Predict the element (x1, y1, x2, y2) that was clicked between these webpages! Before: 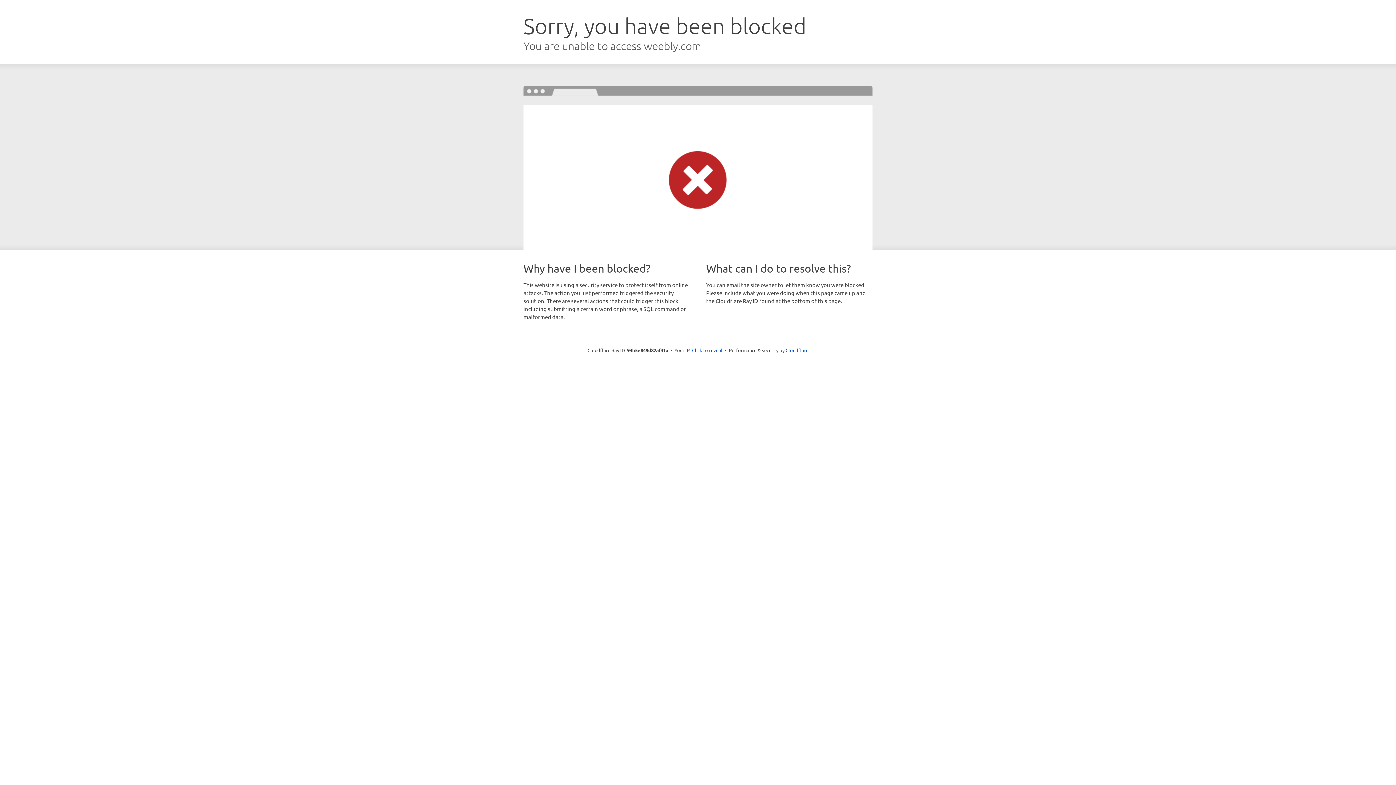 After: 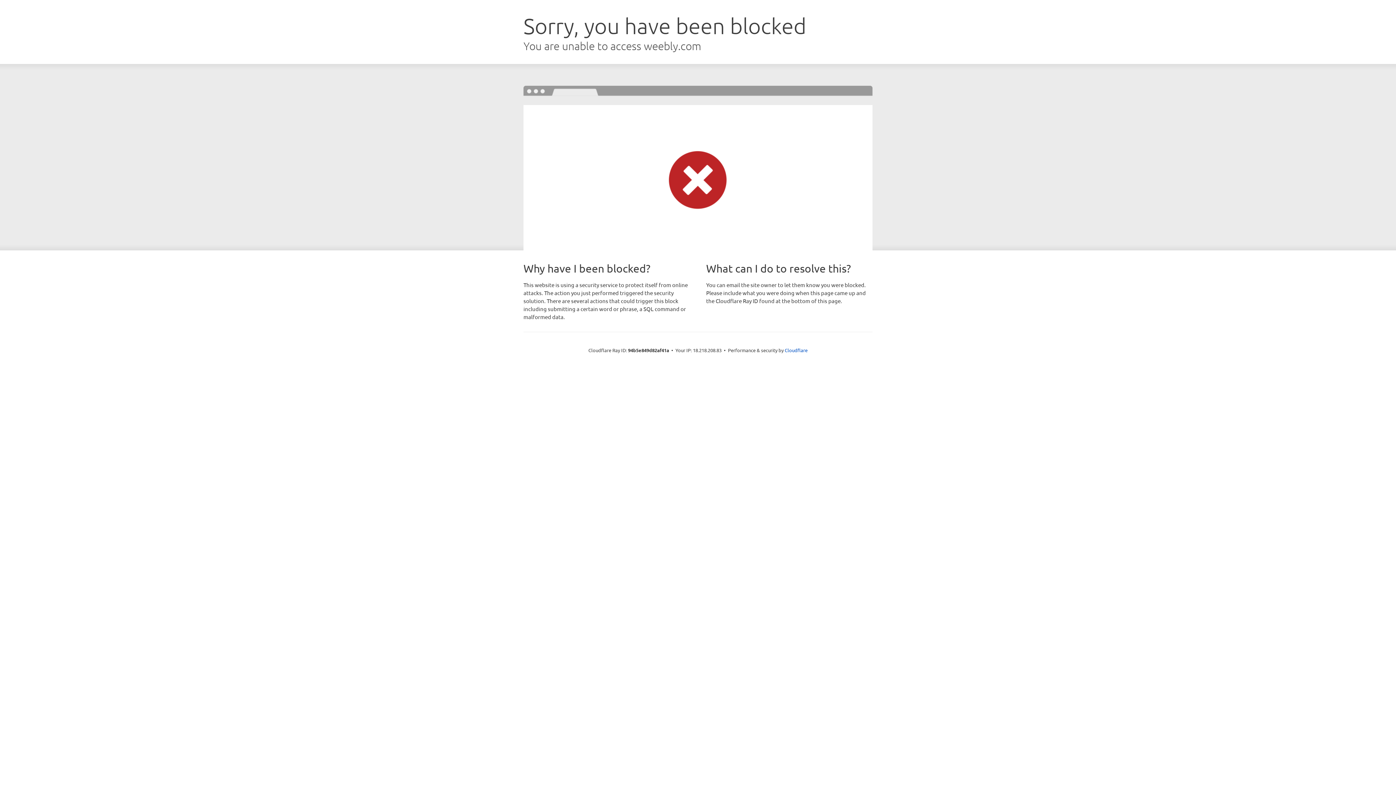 Action: label: Click to reveal bbox: (692, 346, 722, 353)